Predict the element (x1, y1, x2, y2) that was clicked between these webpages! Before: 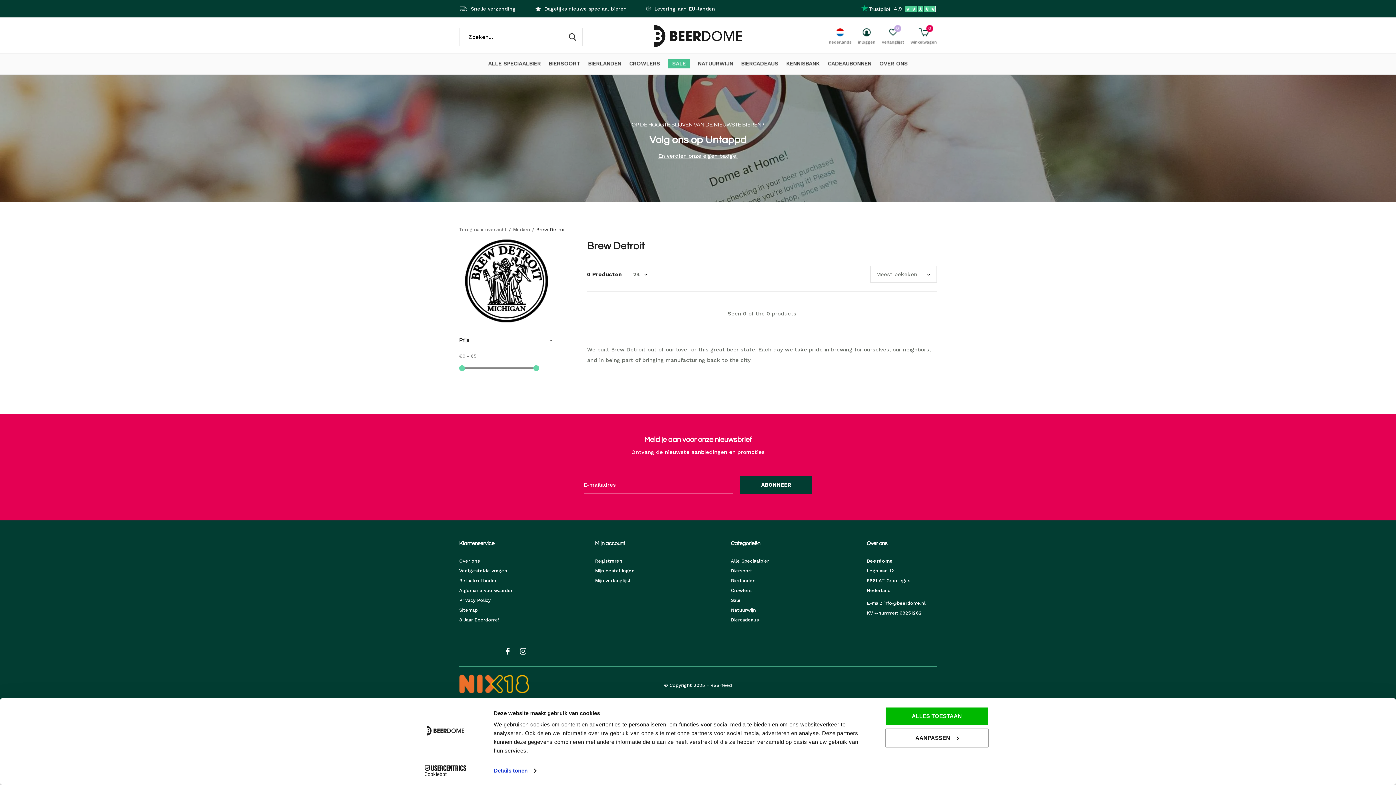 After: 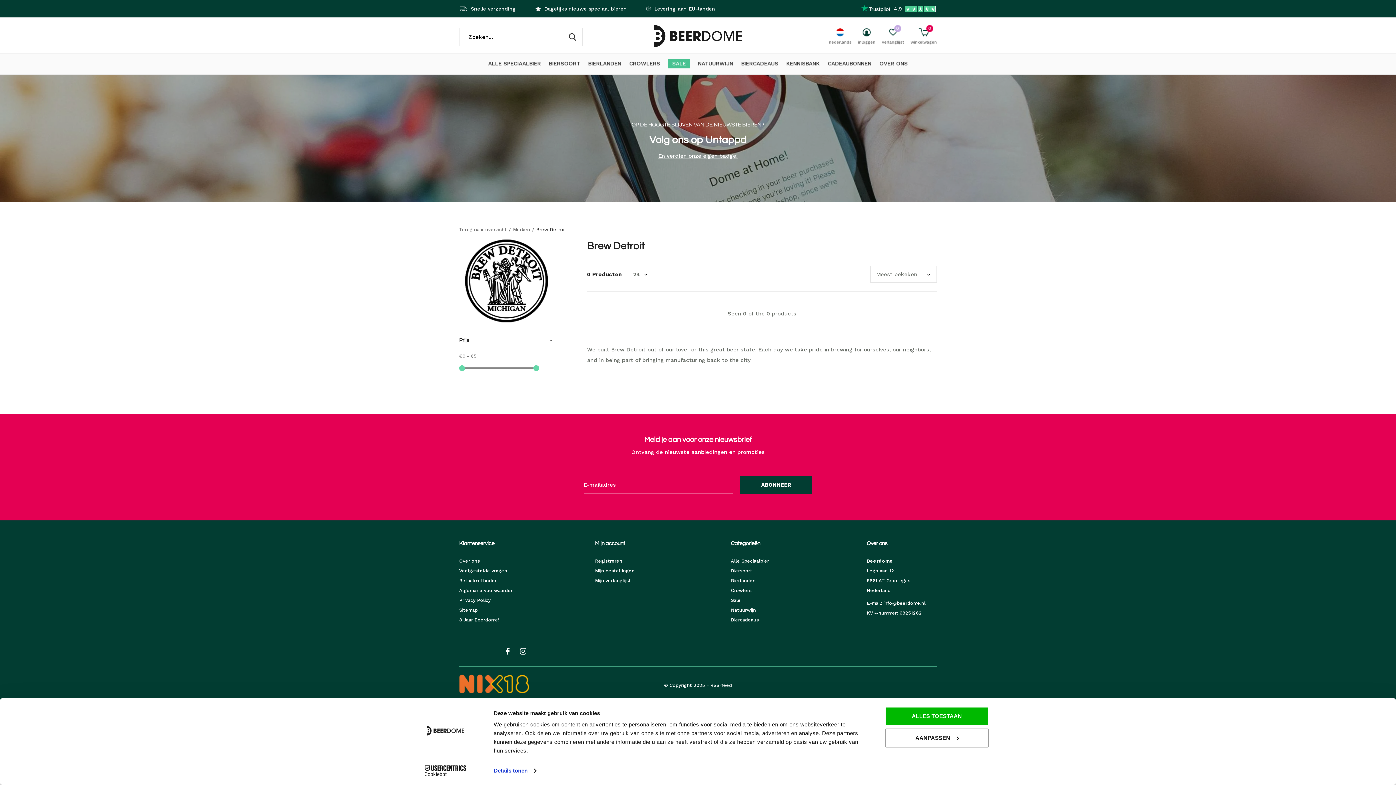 Action: bbox: (459, 365, 465, 371)